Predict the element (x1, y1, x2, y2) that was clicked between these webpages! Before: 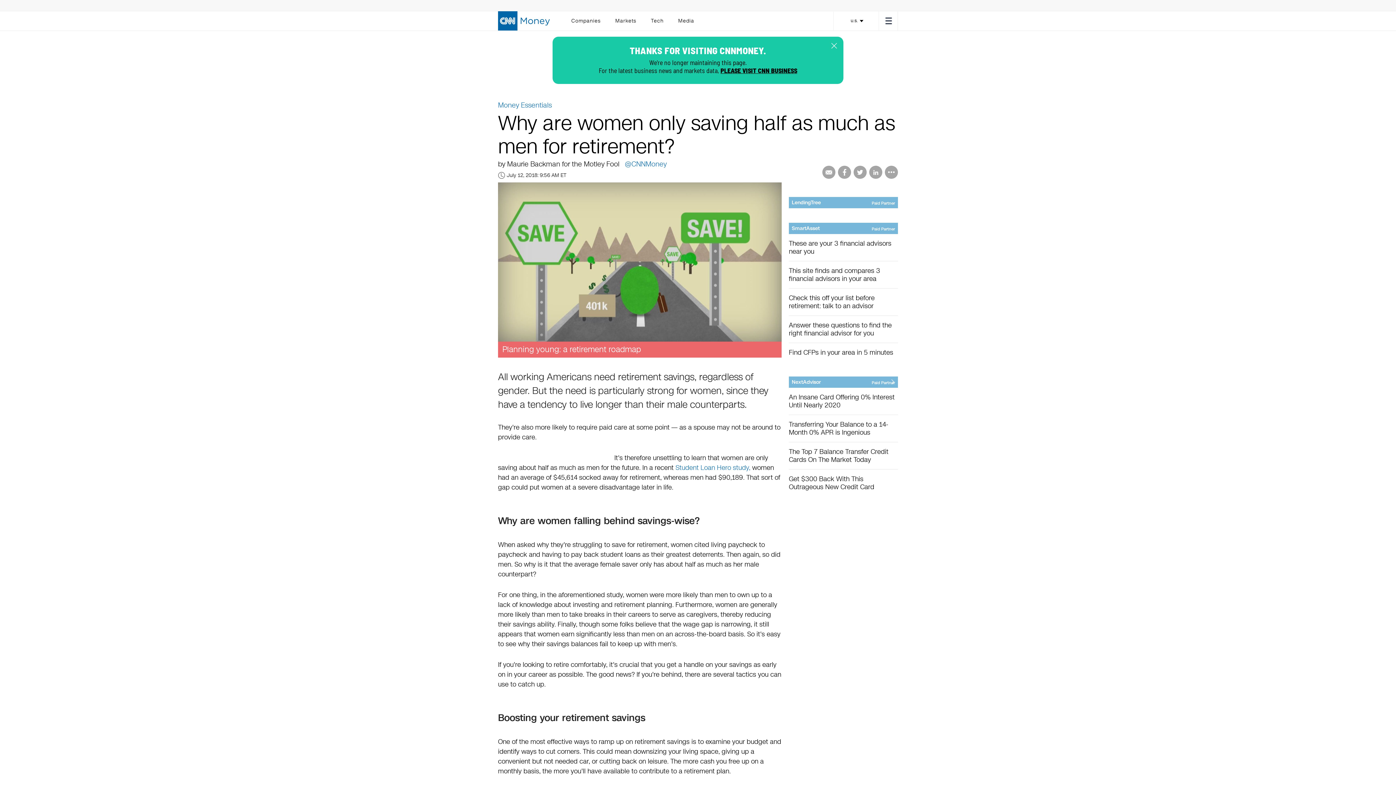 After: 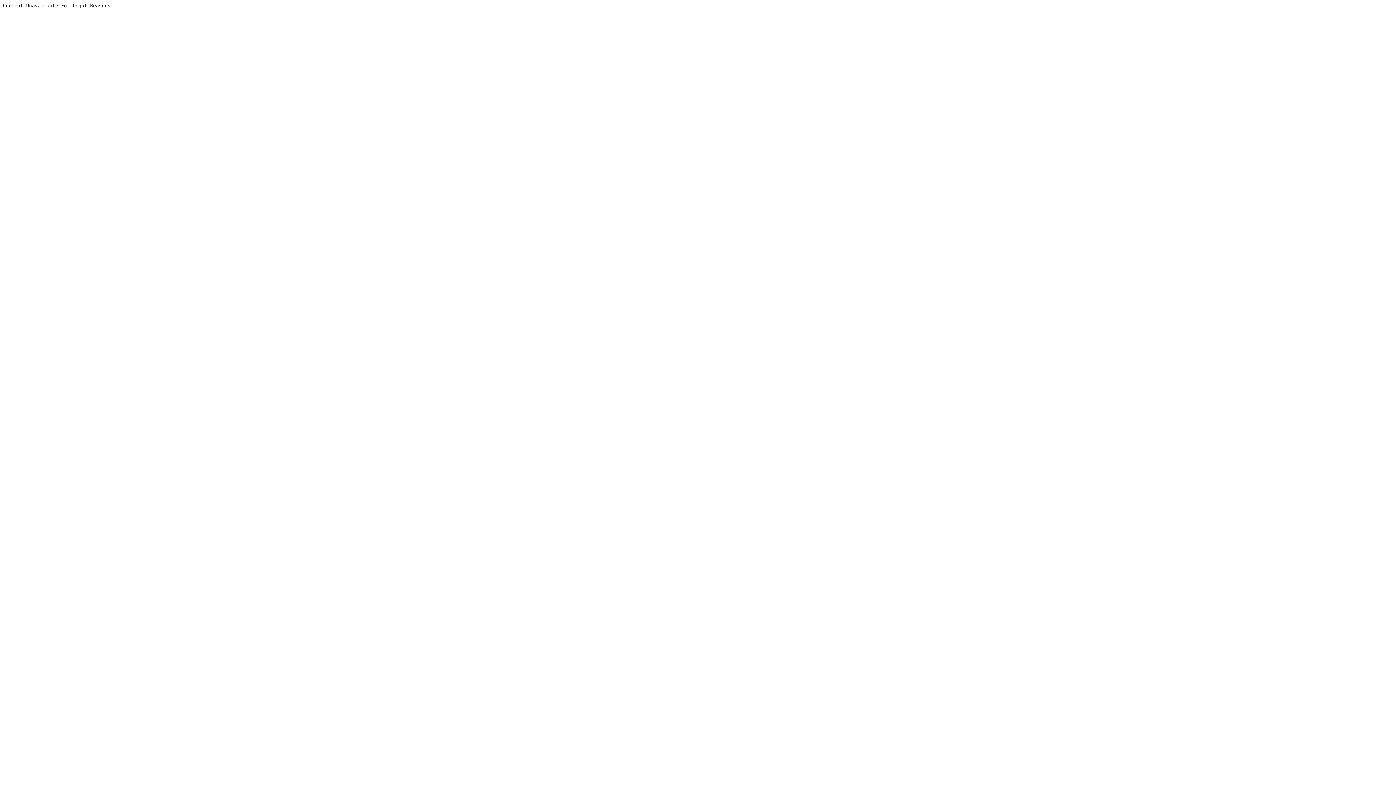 Action: bbox: (498, 100, 552, 110) label: Money Essentials